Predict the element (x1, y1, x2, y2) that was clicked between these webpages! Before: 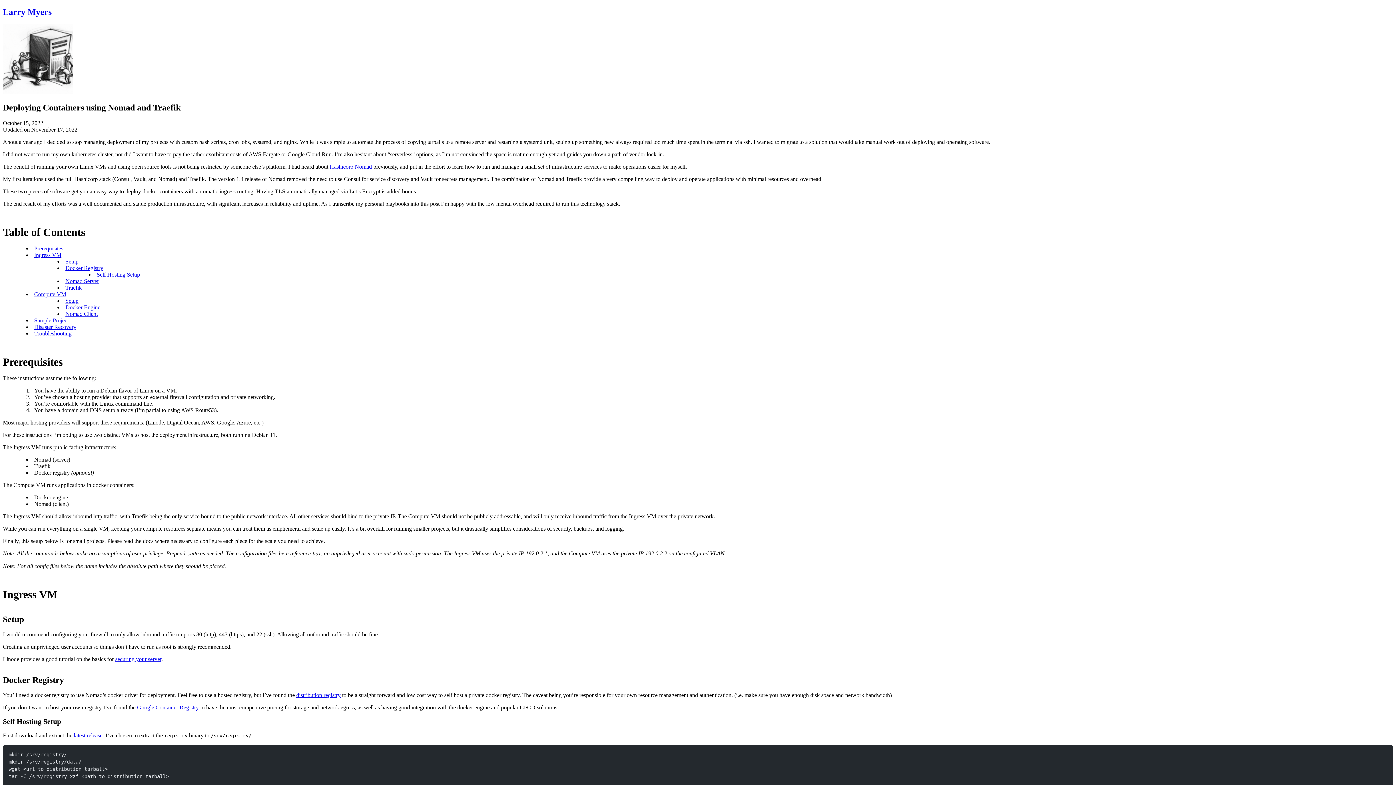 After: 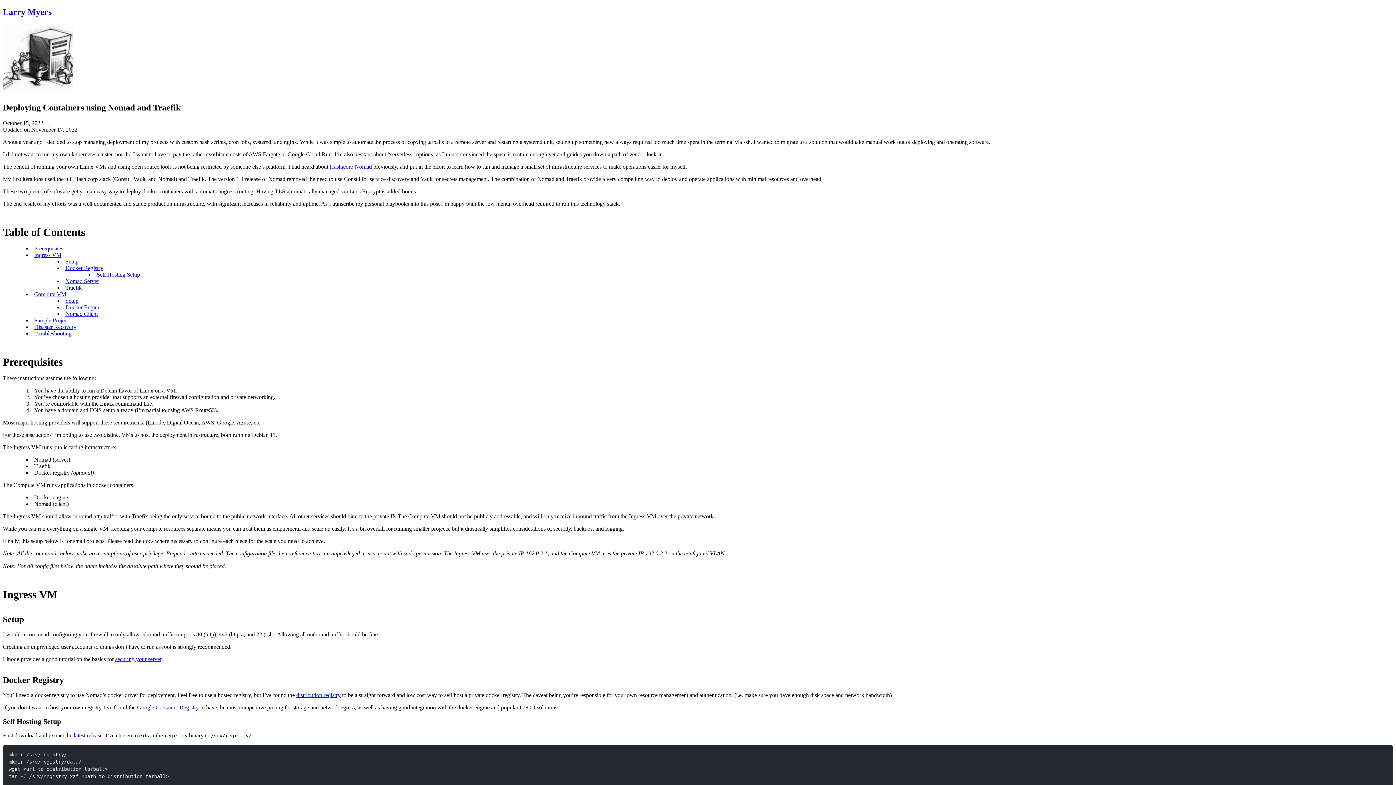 Action: label: Google Container Registry bbox: (137, 704, 198, 710)